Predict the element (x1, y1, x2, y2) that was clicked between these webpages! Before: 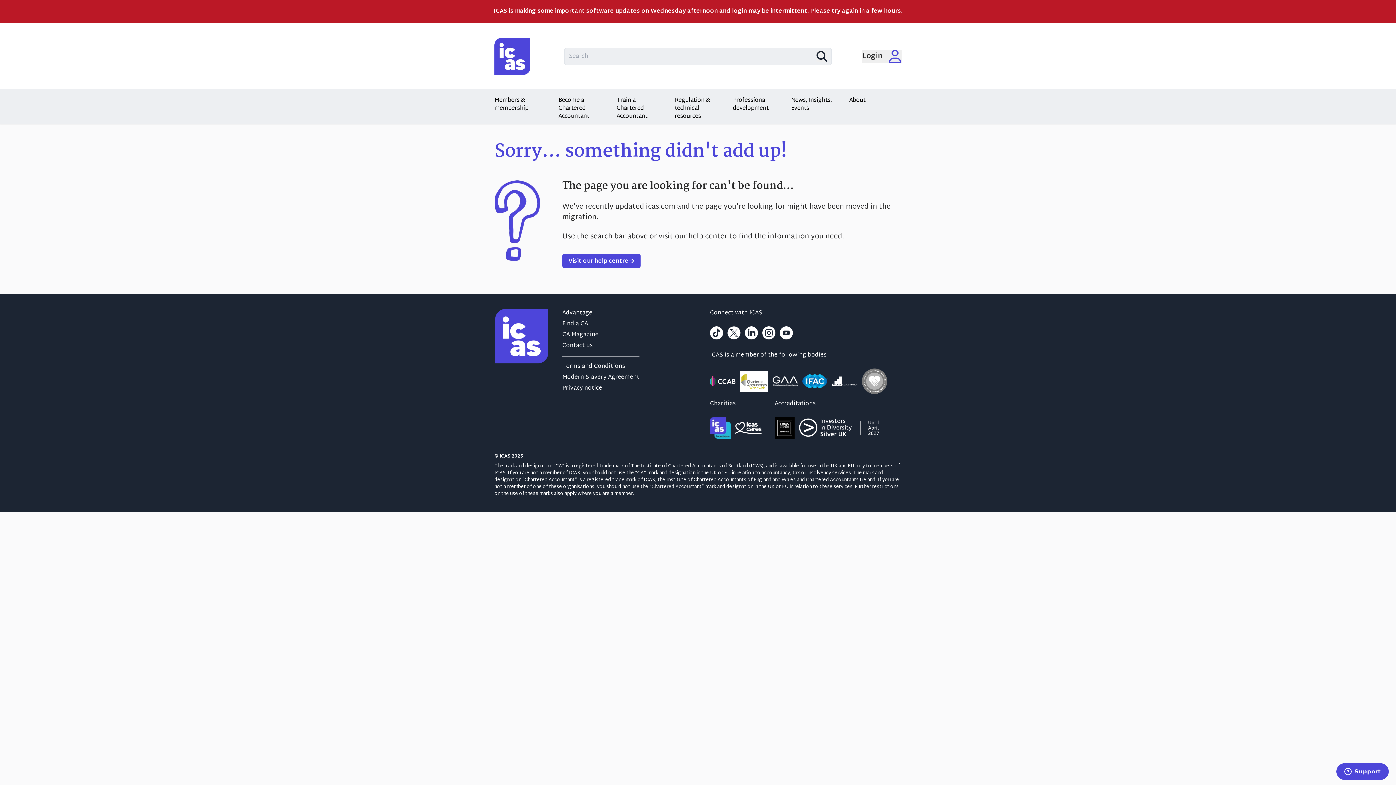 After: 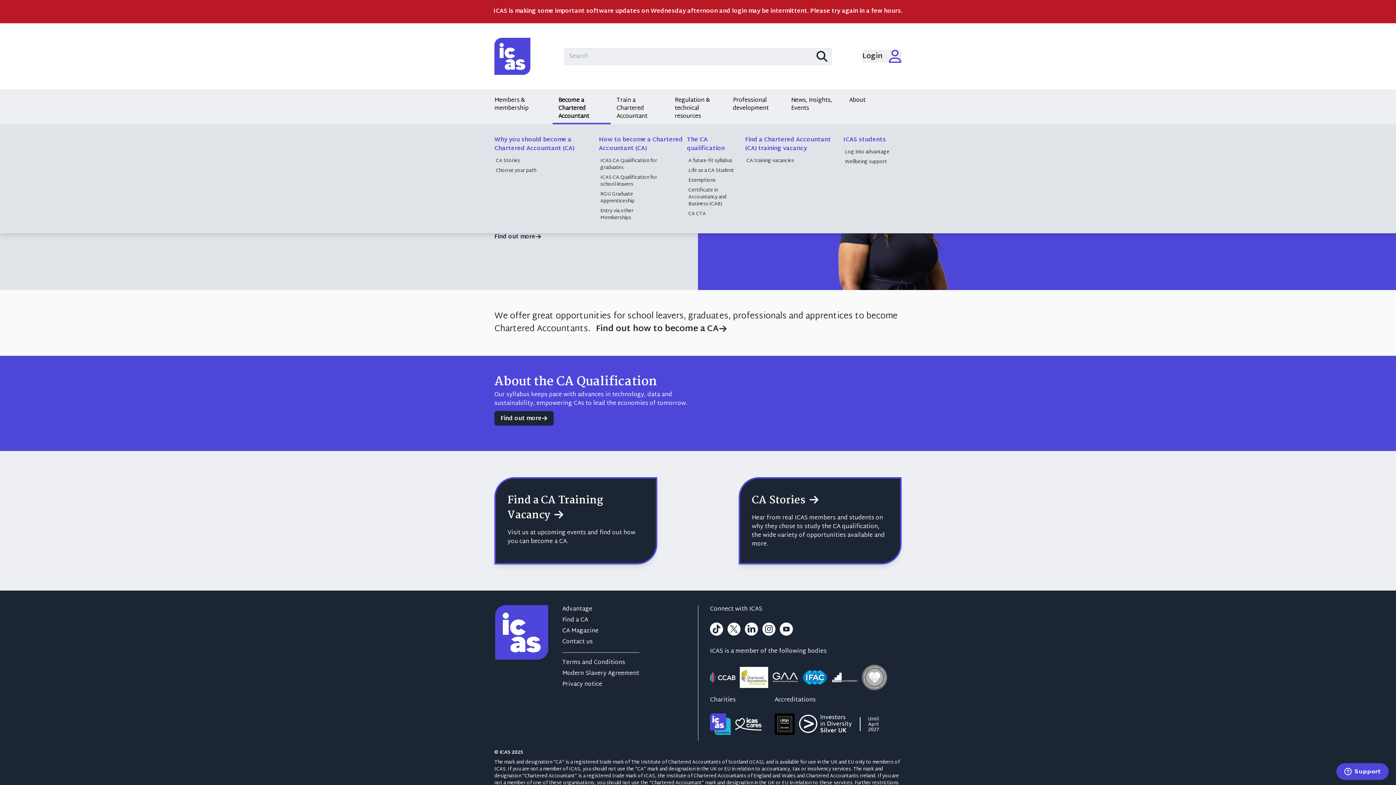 Action: label: Become a Chartered Accountant bbox: (552, 89, 610, 124)